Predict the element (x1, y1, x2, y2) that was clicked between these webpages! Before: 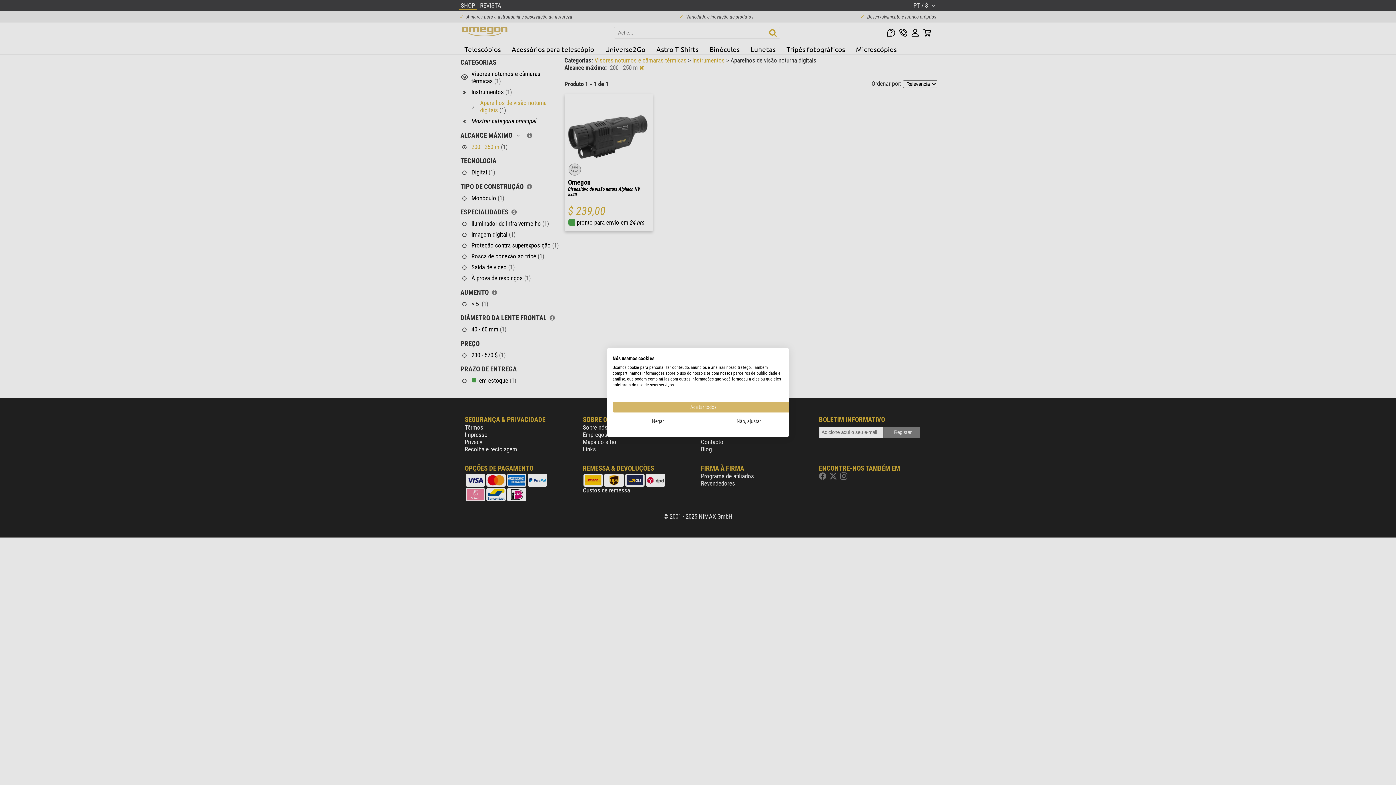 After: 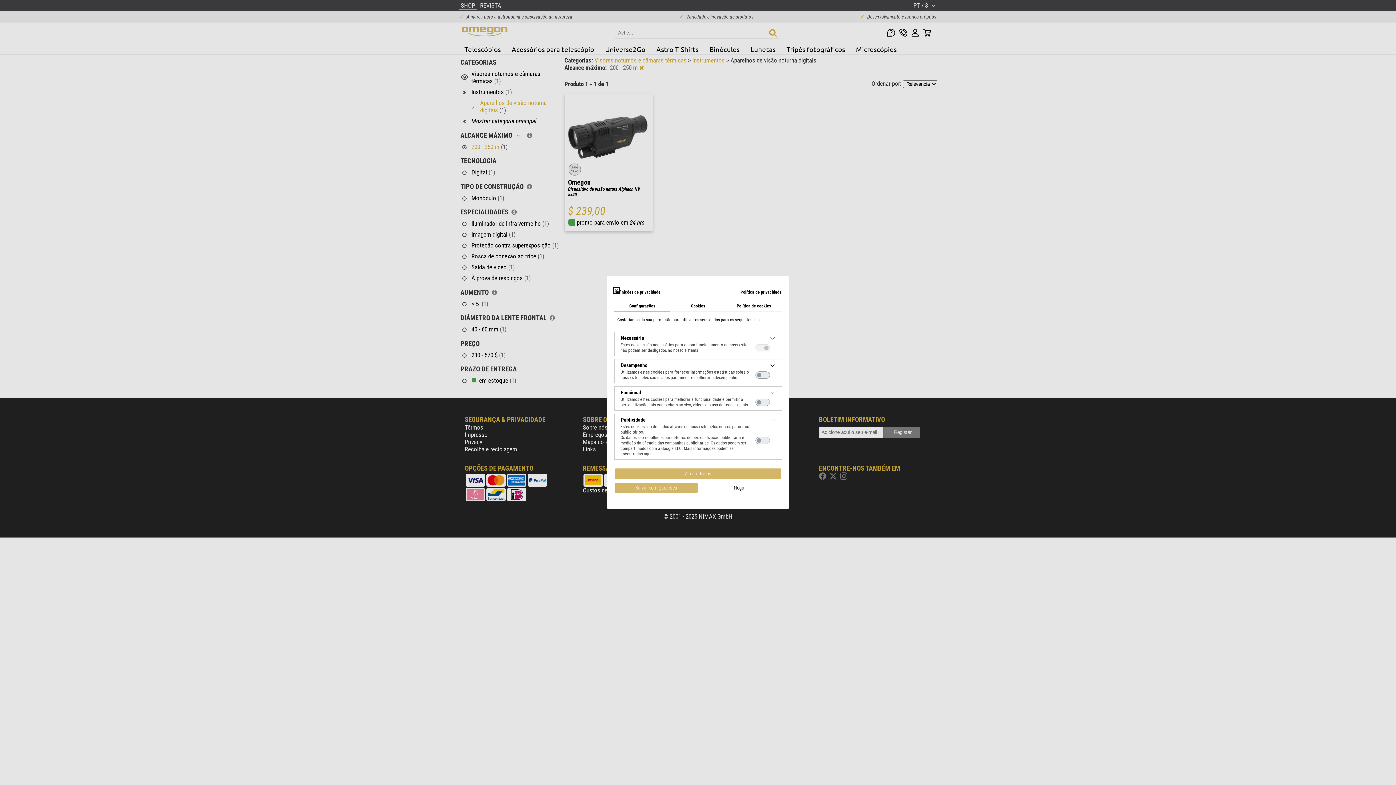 Action: label: Ajustar preferências cookie bbox: (703, 416, 794, 427)